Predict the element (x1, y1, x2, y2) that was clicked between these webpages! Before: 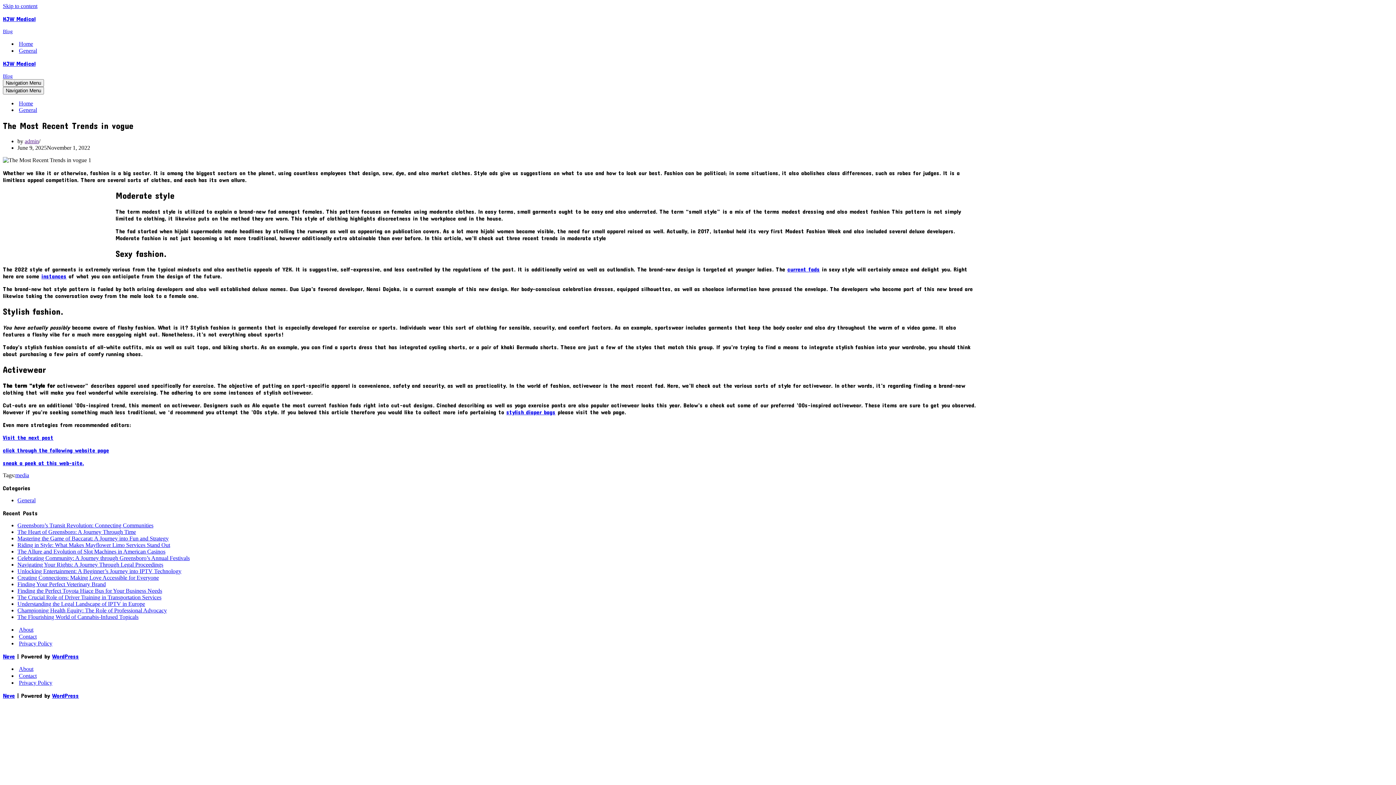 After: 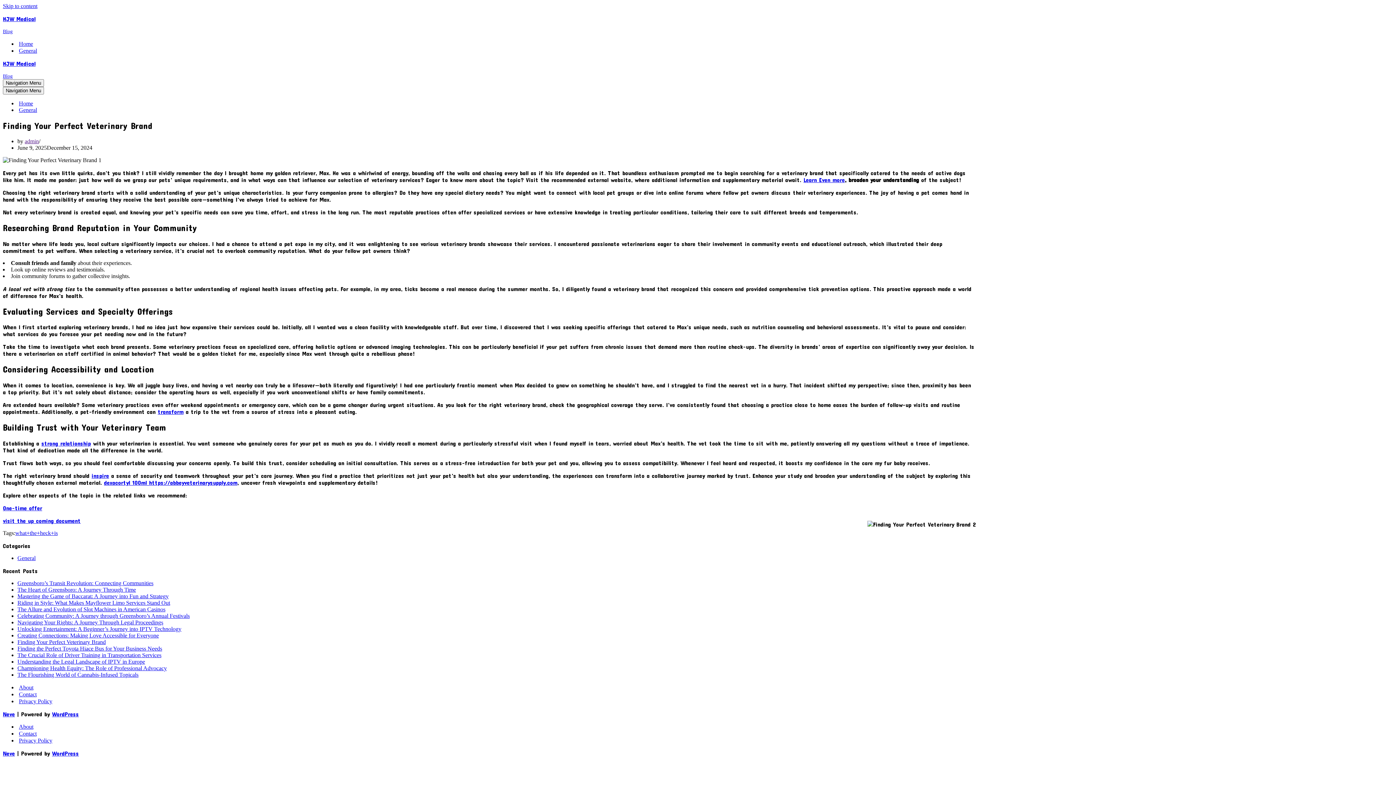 Action: label: Finding Your Perfect Veterinary Brand bbox: (17, 581, 105, 587)